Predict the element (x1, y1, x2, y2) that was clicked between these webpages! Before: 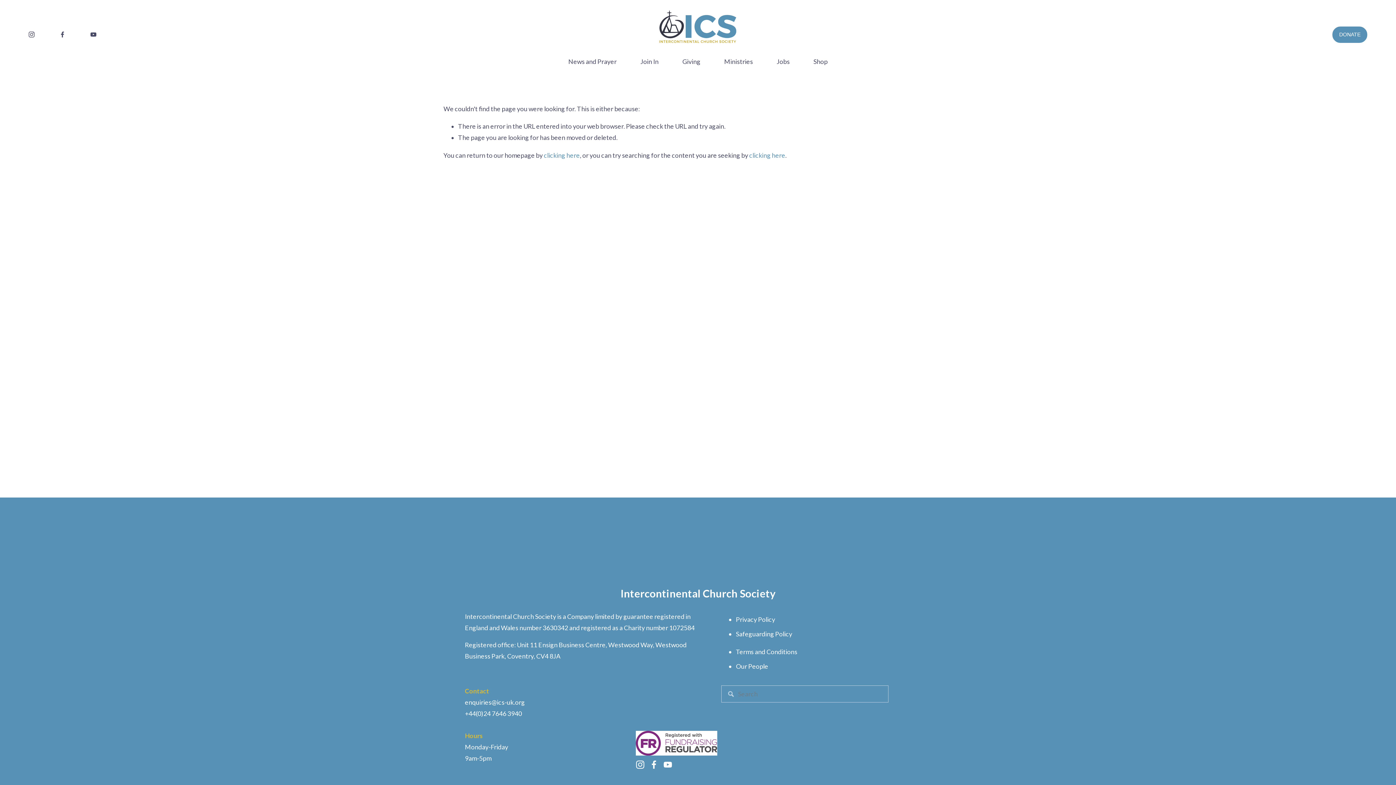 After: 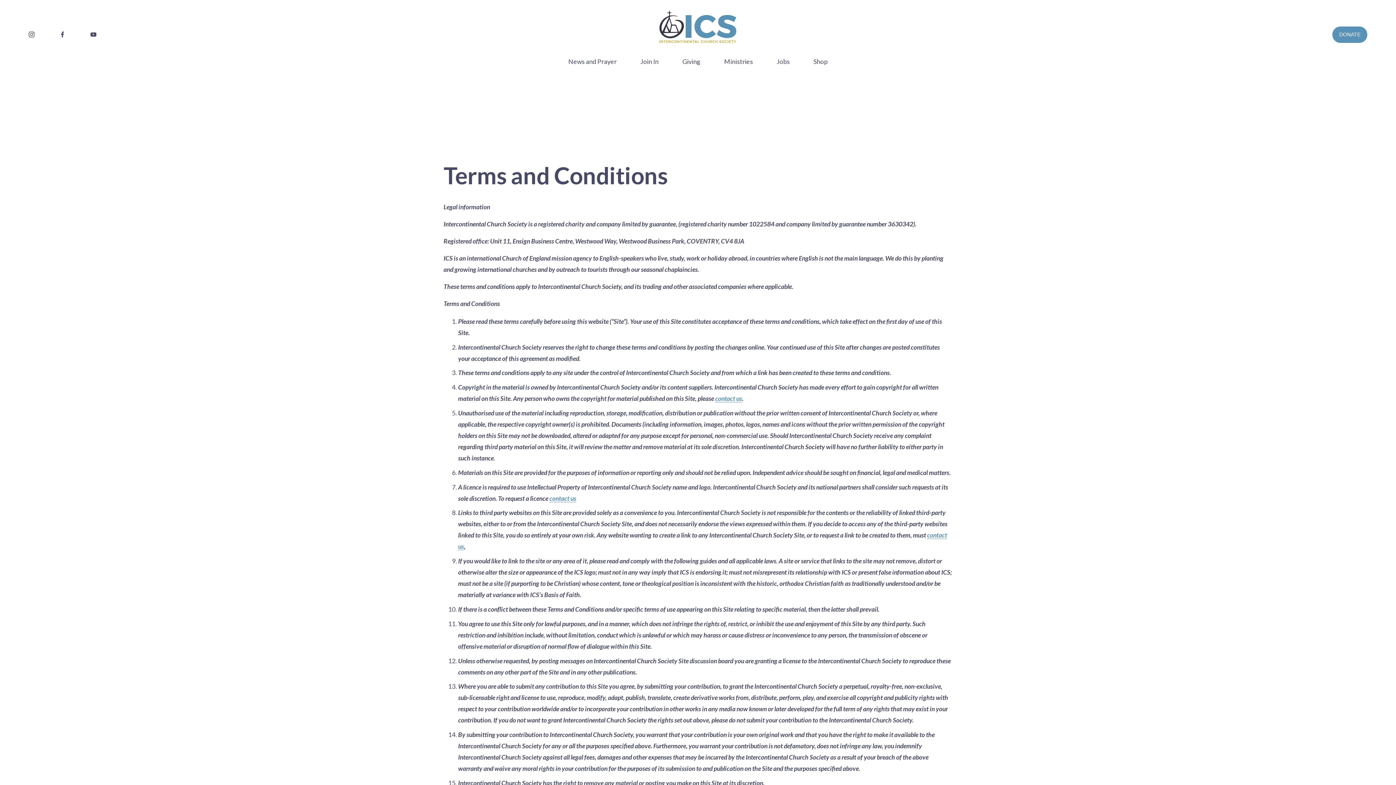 Action: label: Terms and Conditions bbox: (736, 646, 797, 657)